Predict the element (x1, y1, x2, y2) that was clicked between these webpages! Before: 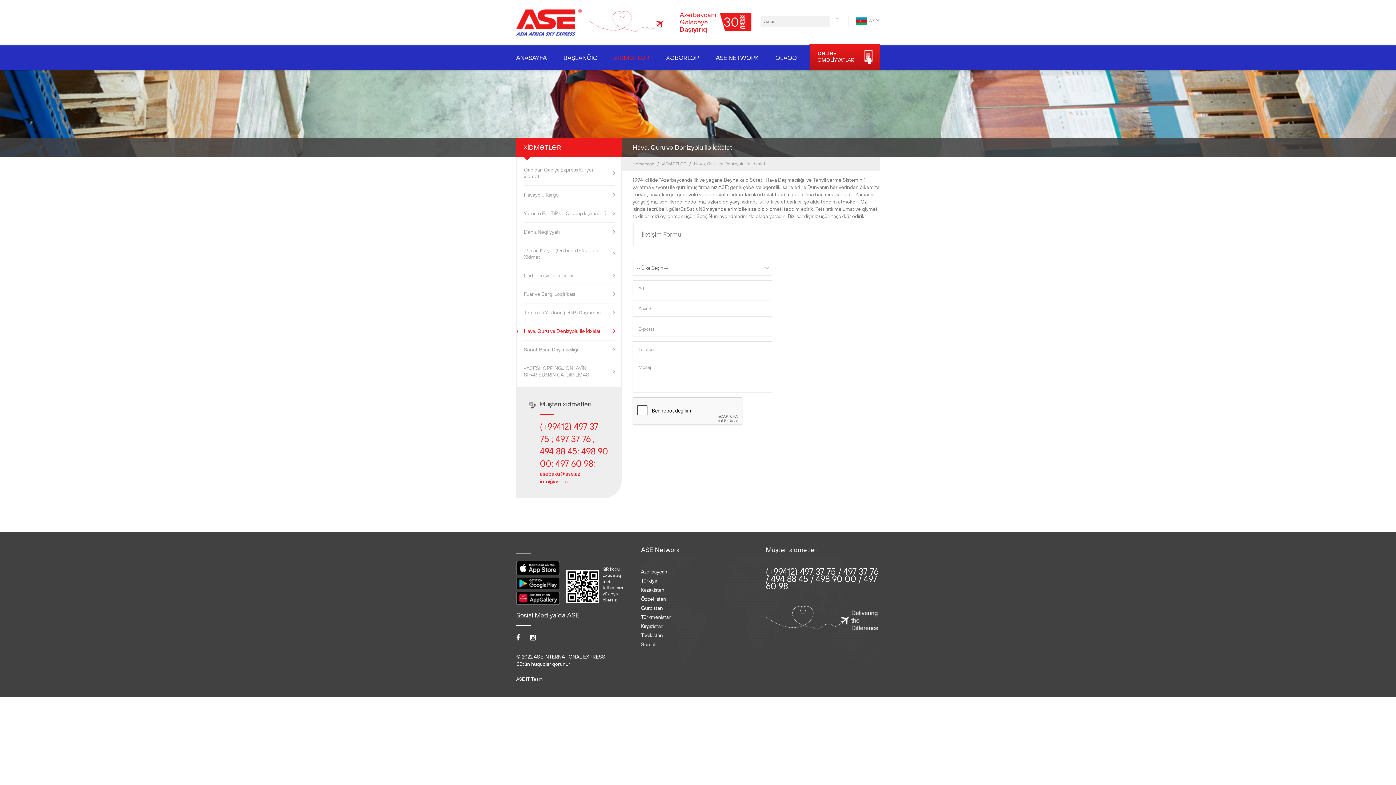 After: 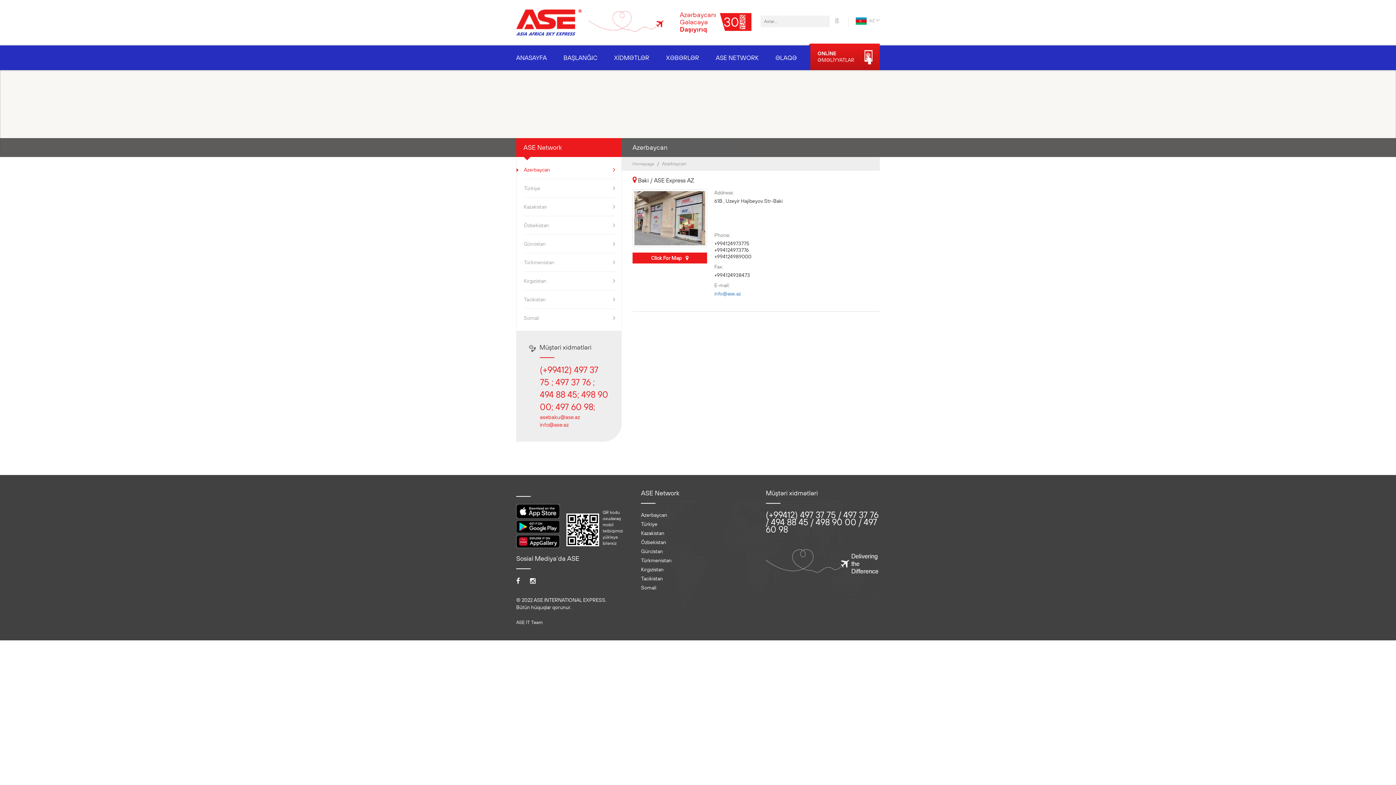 Action: label: Azerbaycan bbox: (641, 568, 667, 576)